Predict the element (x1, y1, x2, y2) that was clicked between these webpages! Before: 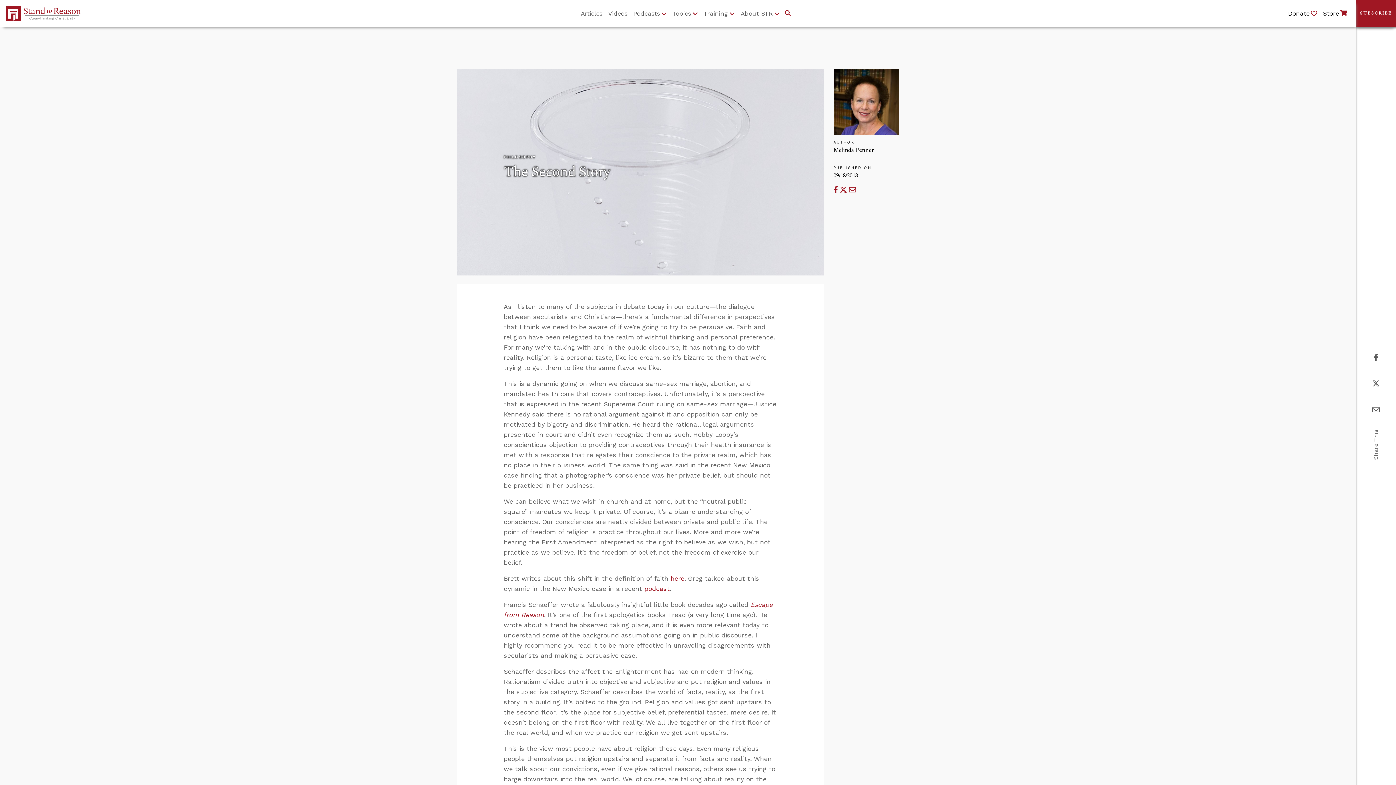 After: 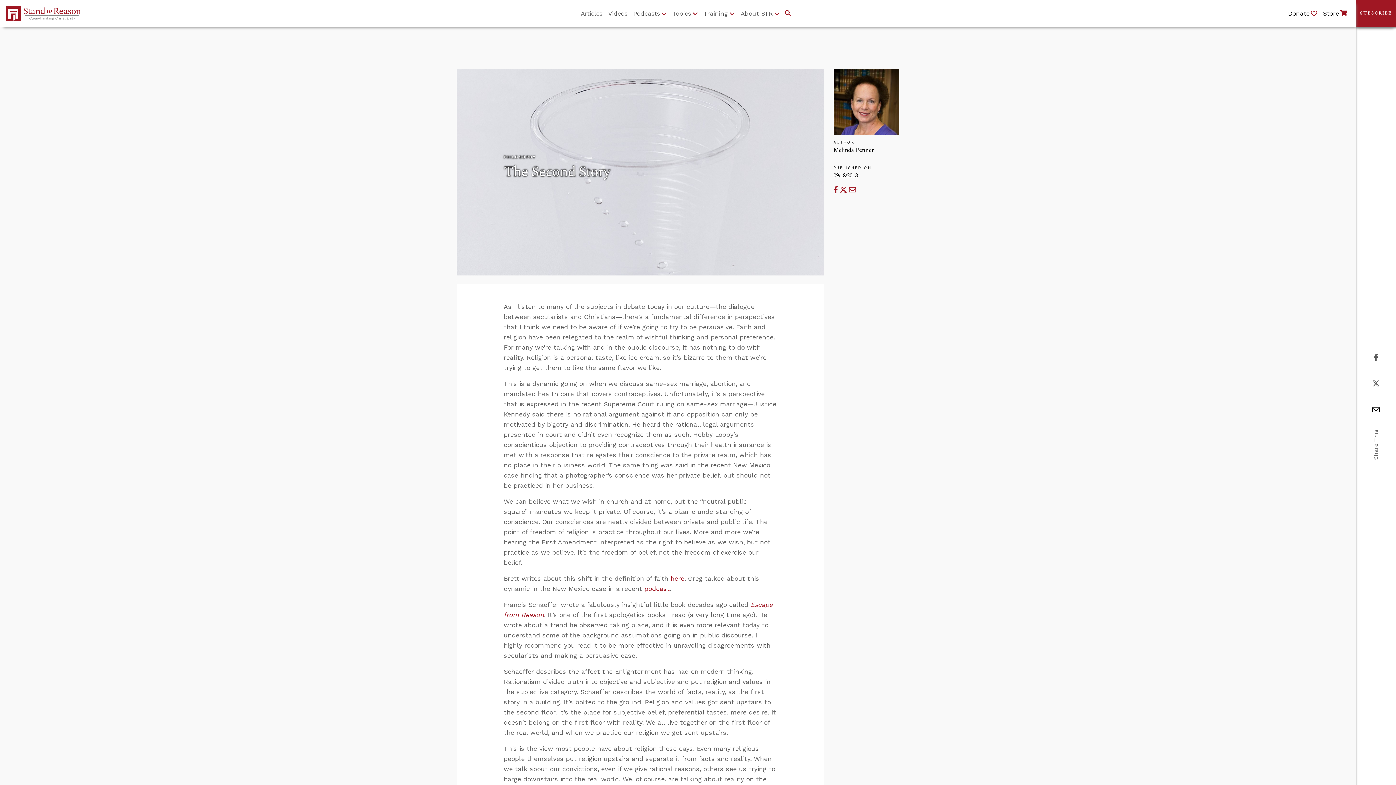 Action: label: Email this page to a friend bbox: (1372, 406, 1380, 413)